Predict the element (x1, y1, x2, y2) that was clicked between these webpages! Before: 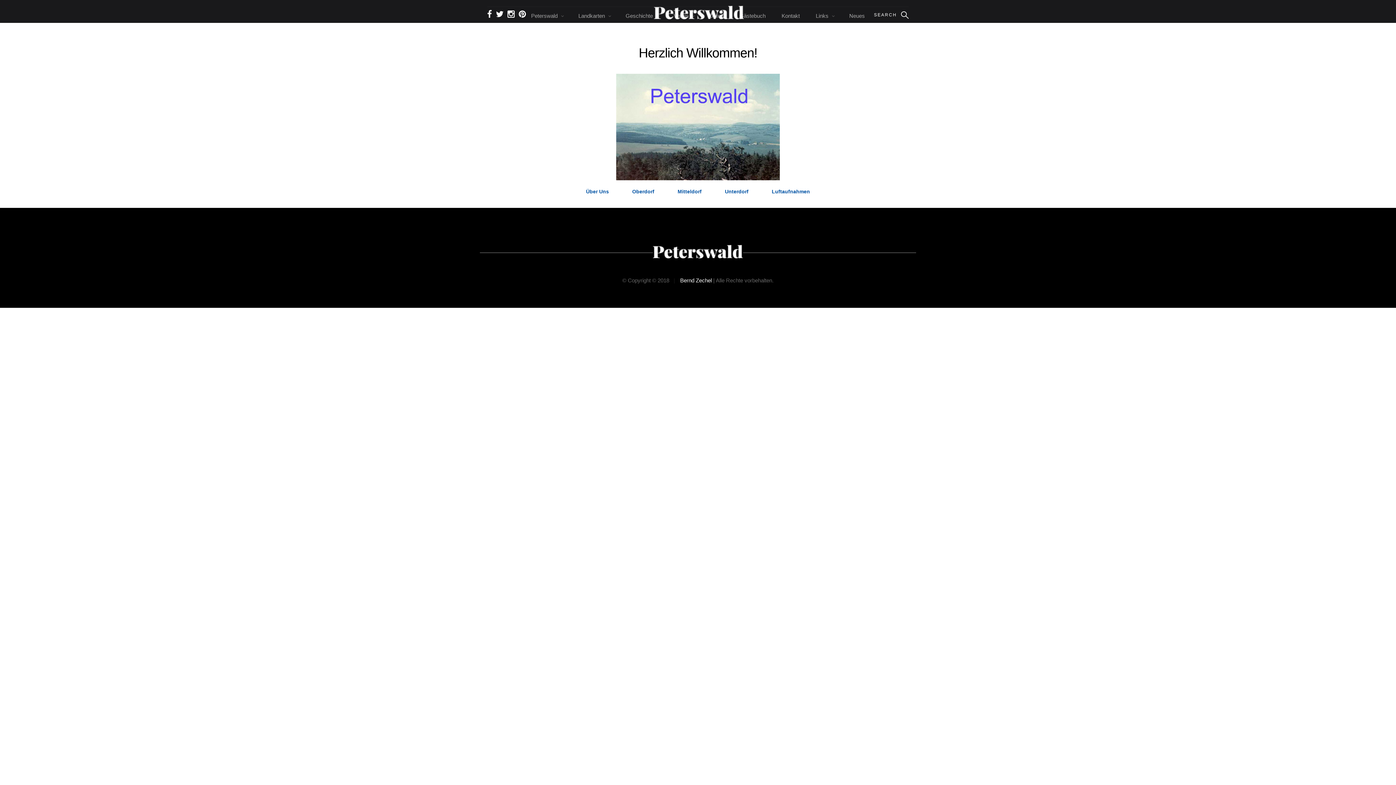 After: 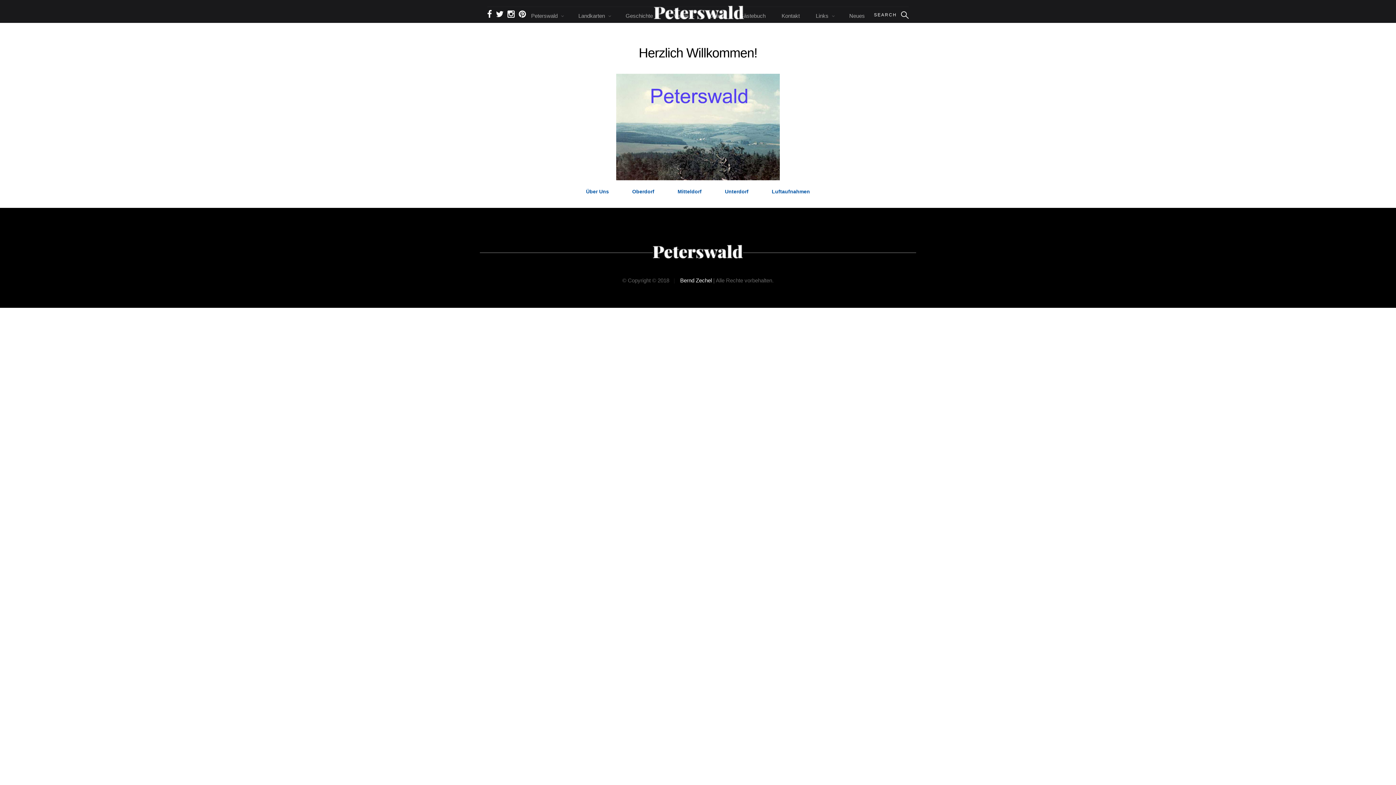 Action: bbox: (507, 9, 514, 18)